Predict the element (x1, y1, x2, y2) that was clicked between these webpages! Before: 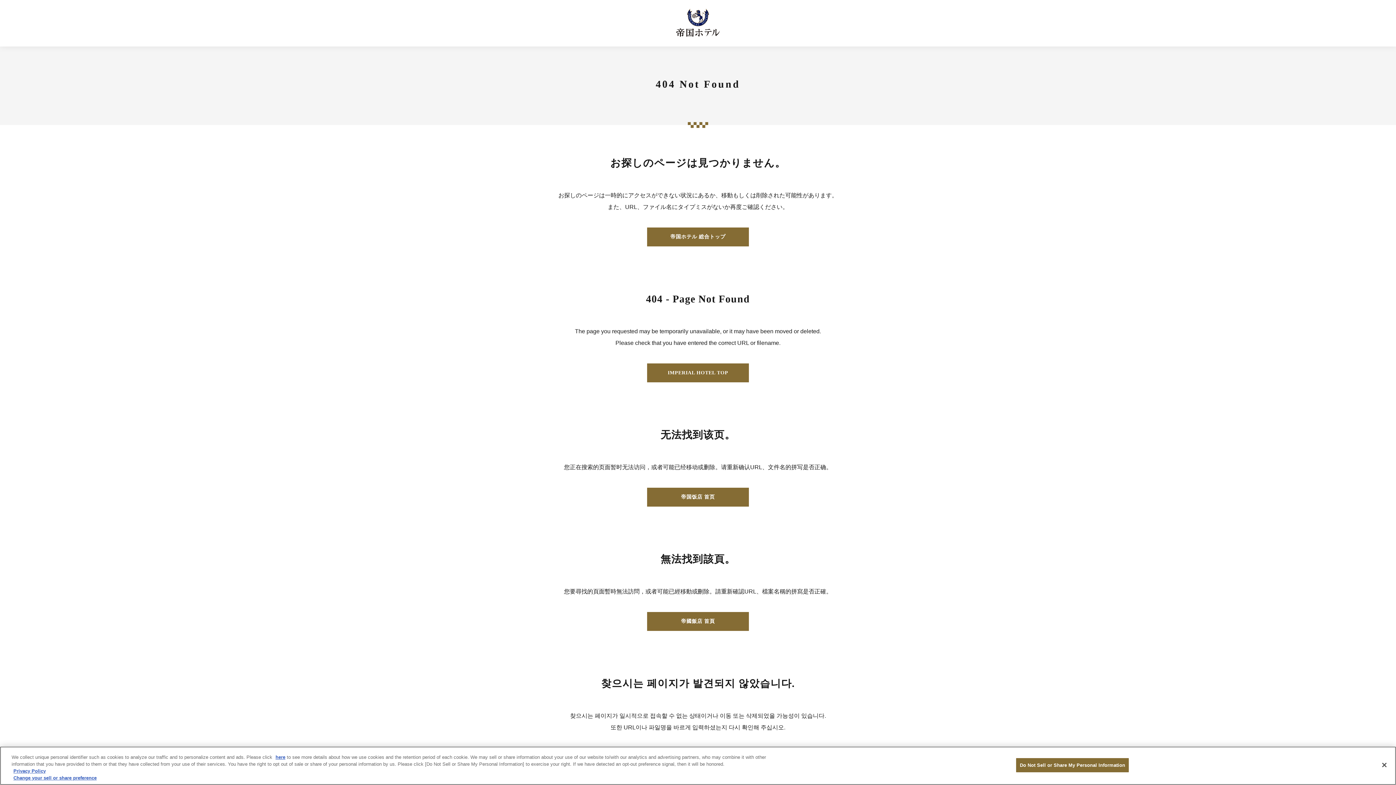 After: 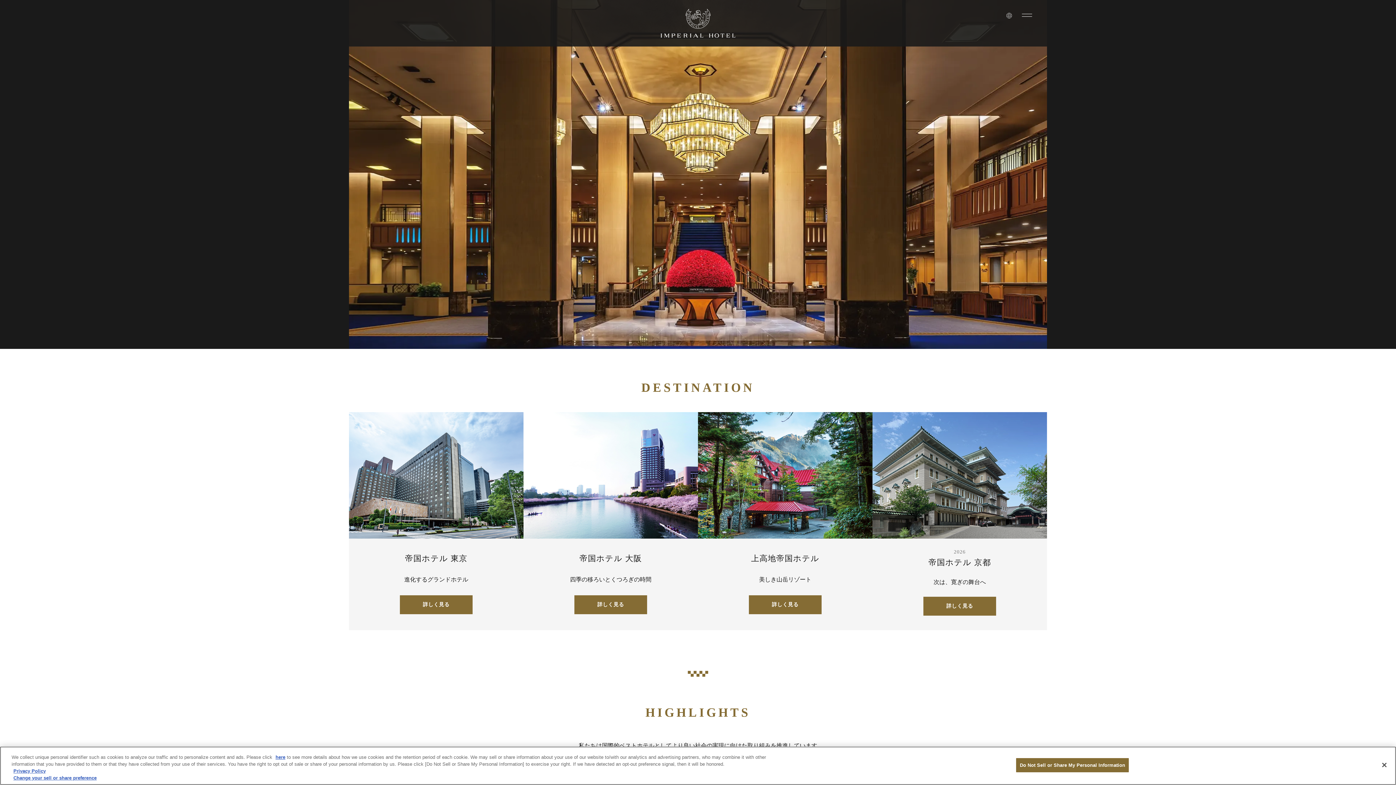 Action: bbox: (676, 8, 720, 37)